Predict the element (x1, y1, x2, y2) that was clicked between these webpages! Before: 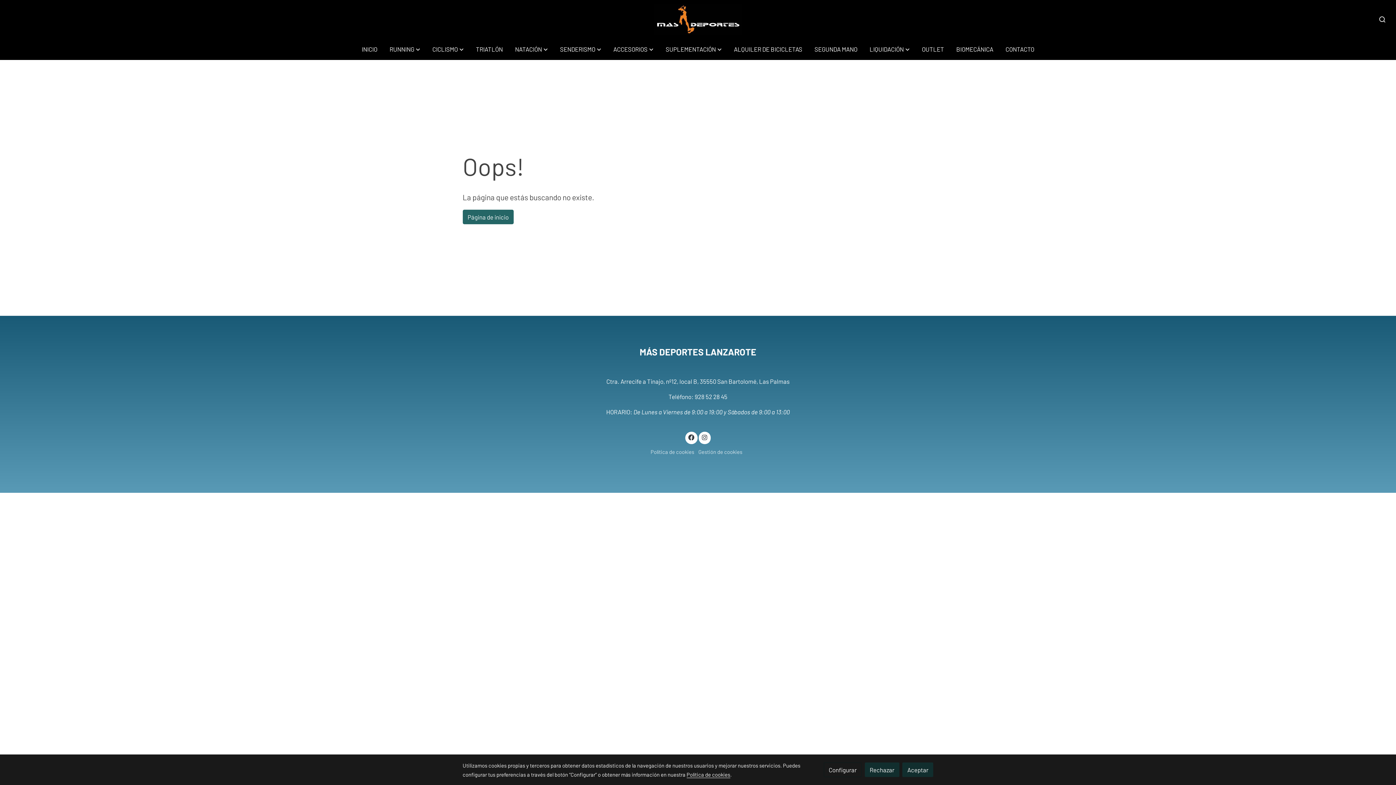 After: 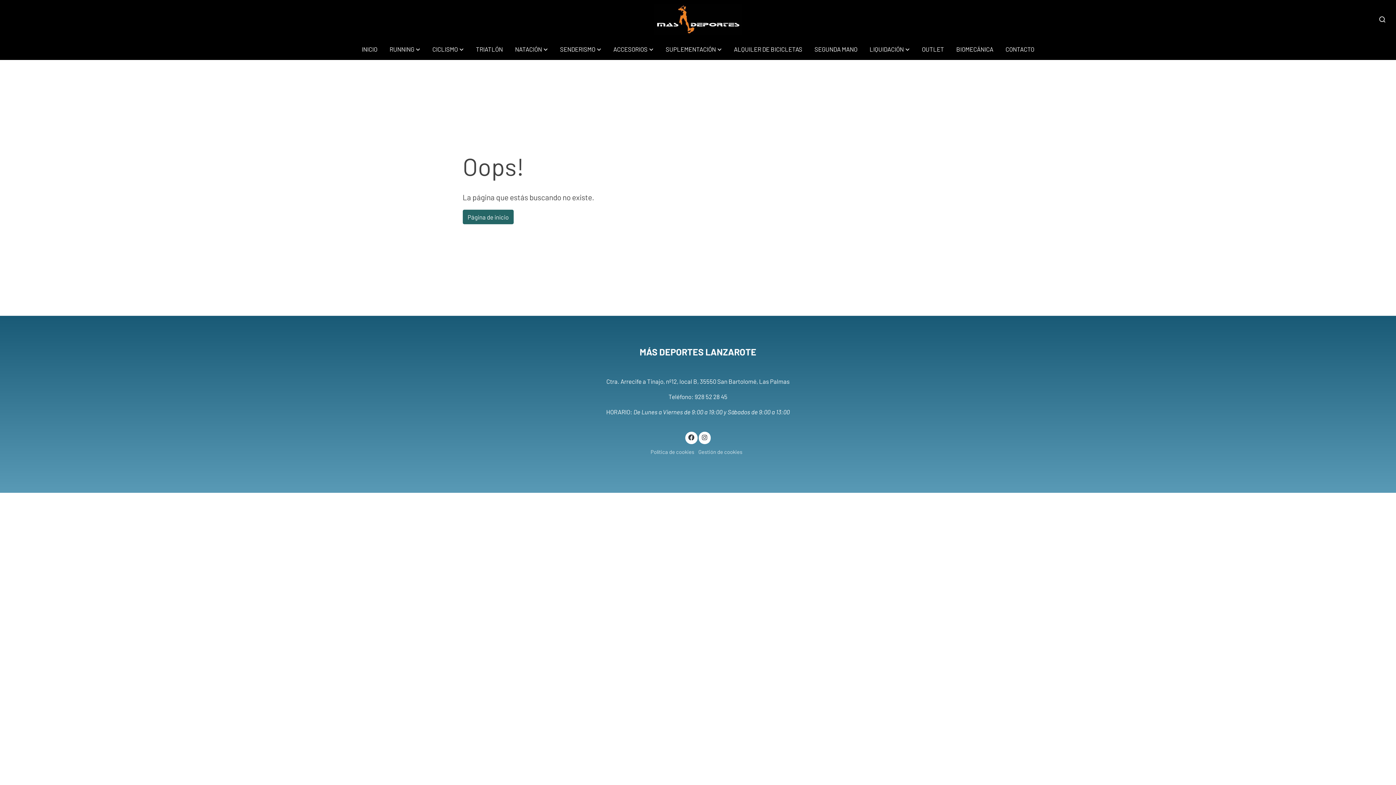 Action: label: Aceptar bbox: (902, 763, 933, 777)